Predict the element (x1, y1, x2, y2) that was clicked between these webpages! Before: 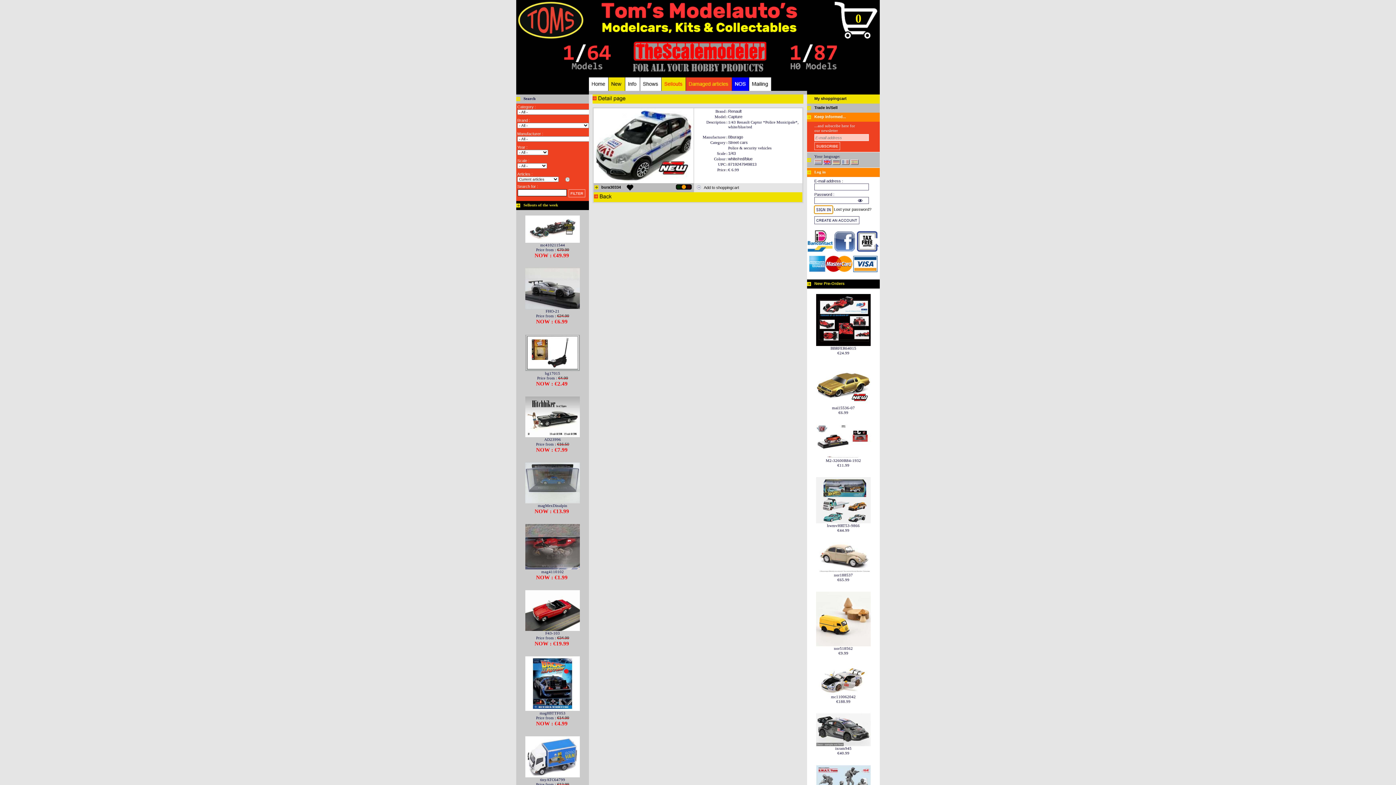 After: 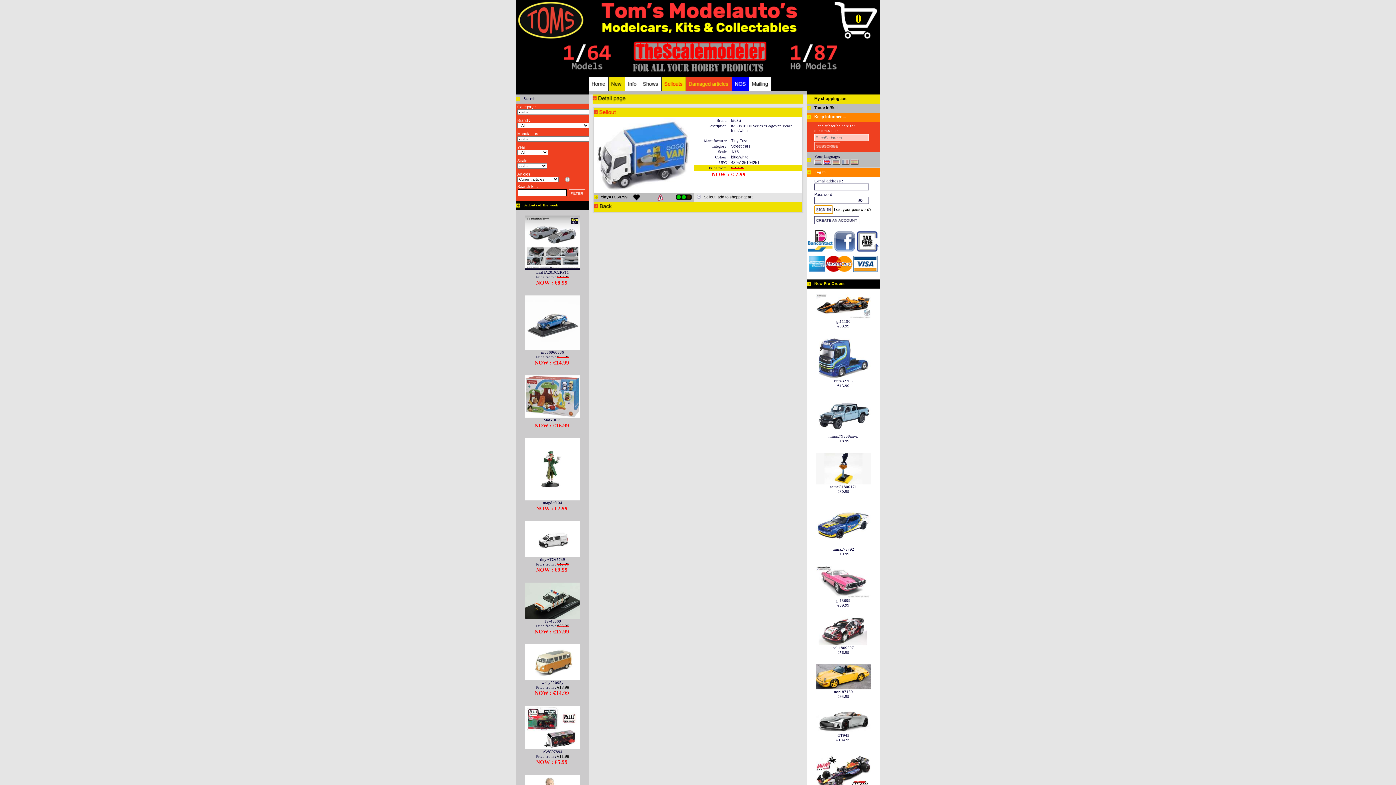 Action: bbox: (518, 754, 587, 782) label: 

tinyATC64799